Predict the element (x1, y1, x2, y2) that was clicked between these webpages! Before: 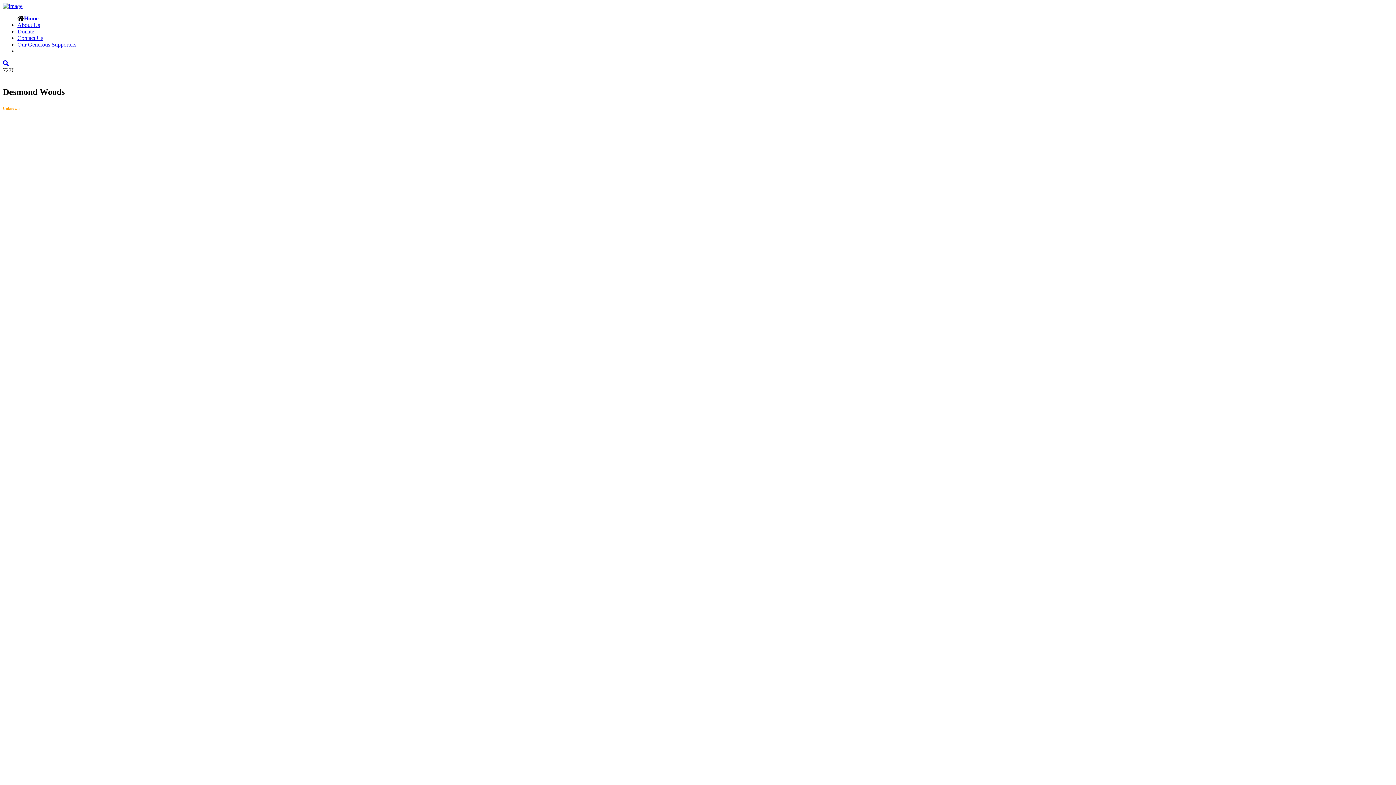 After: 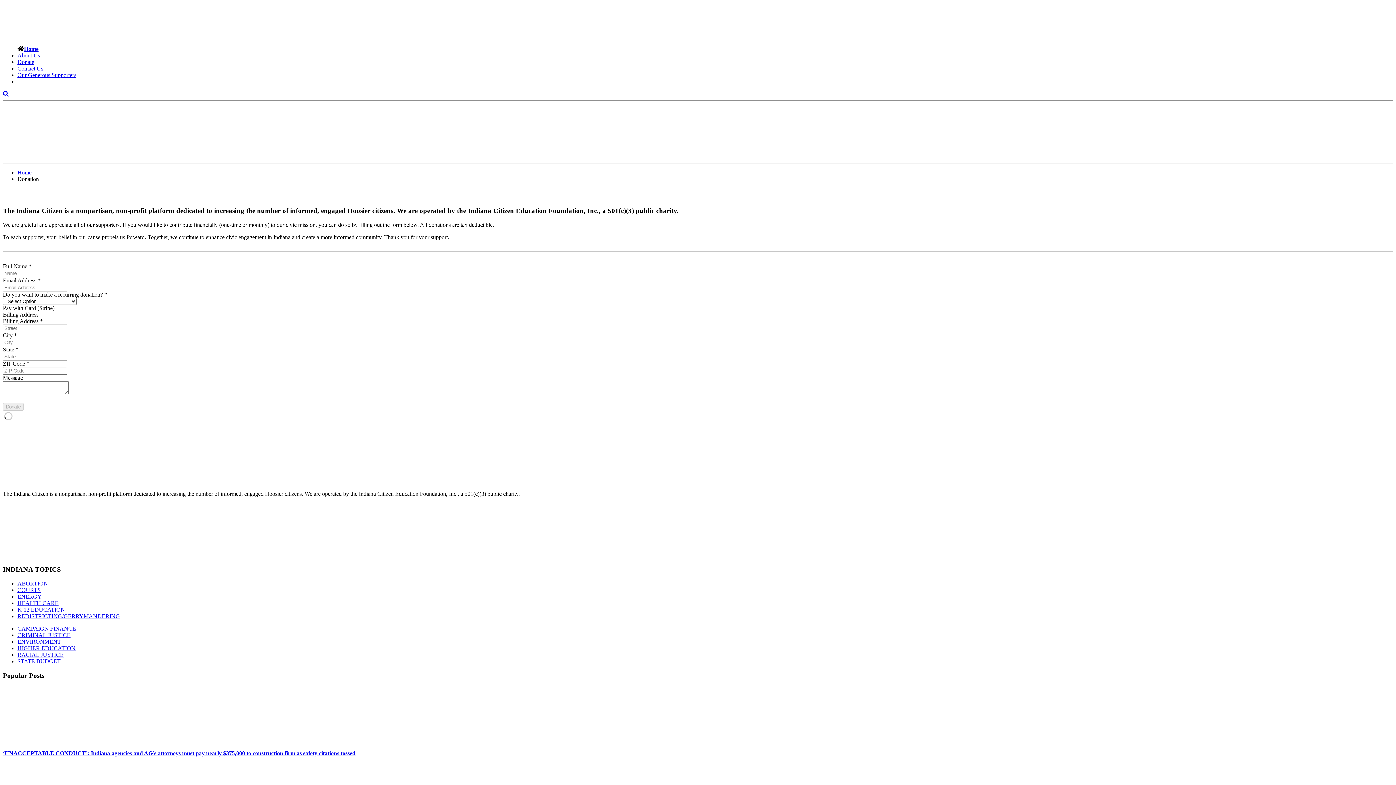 Action: bbox: (17, 28, 34, 34) label: Donate